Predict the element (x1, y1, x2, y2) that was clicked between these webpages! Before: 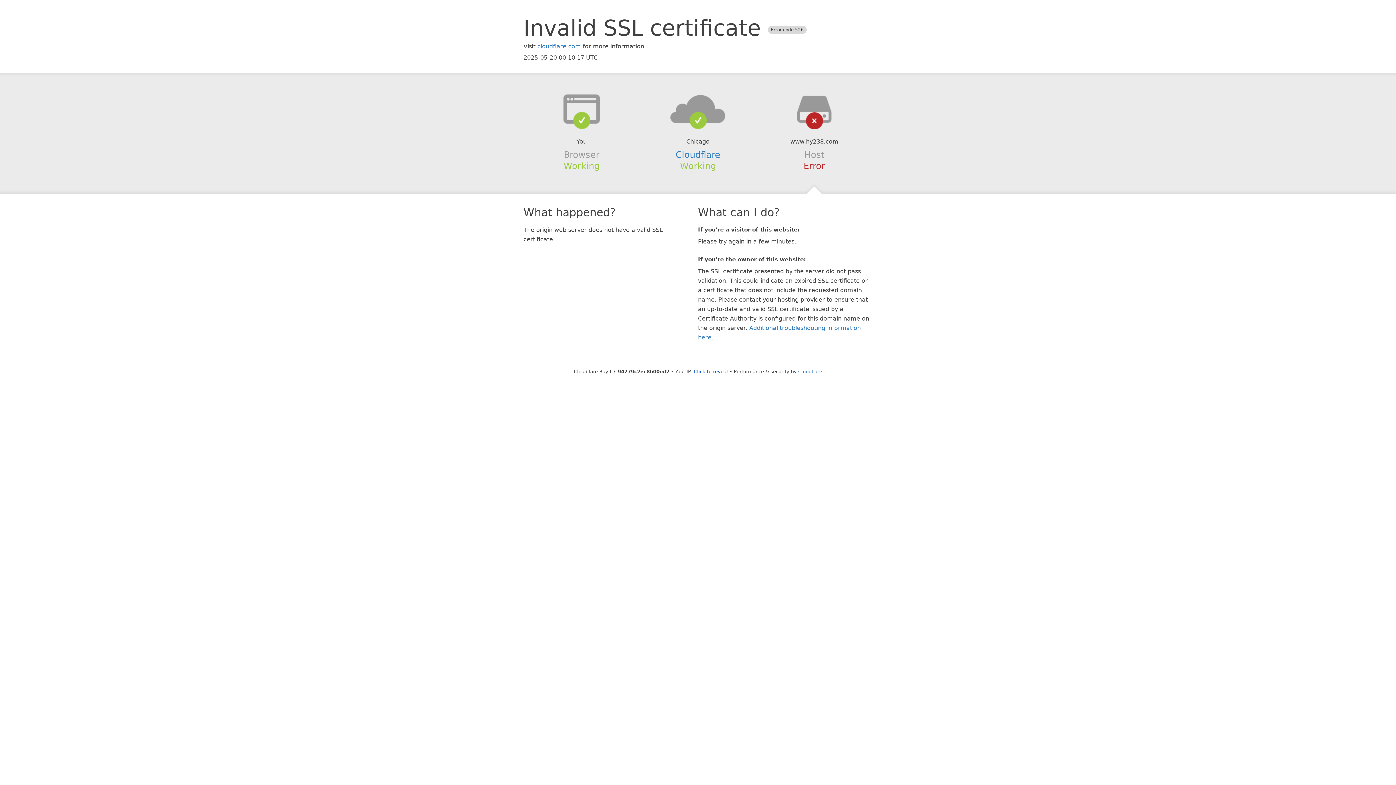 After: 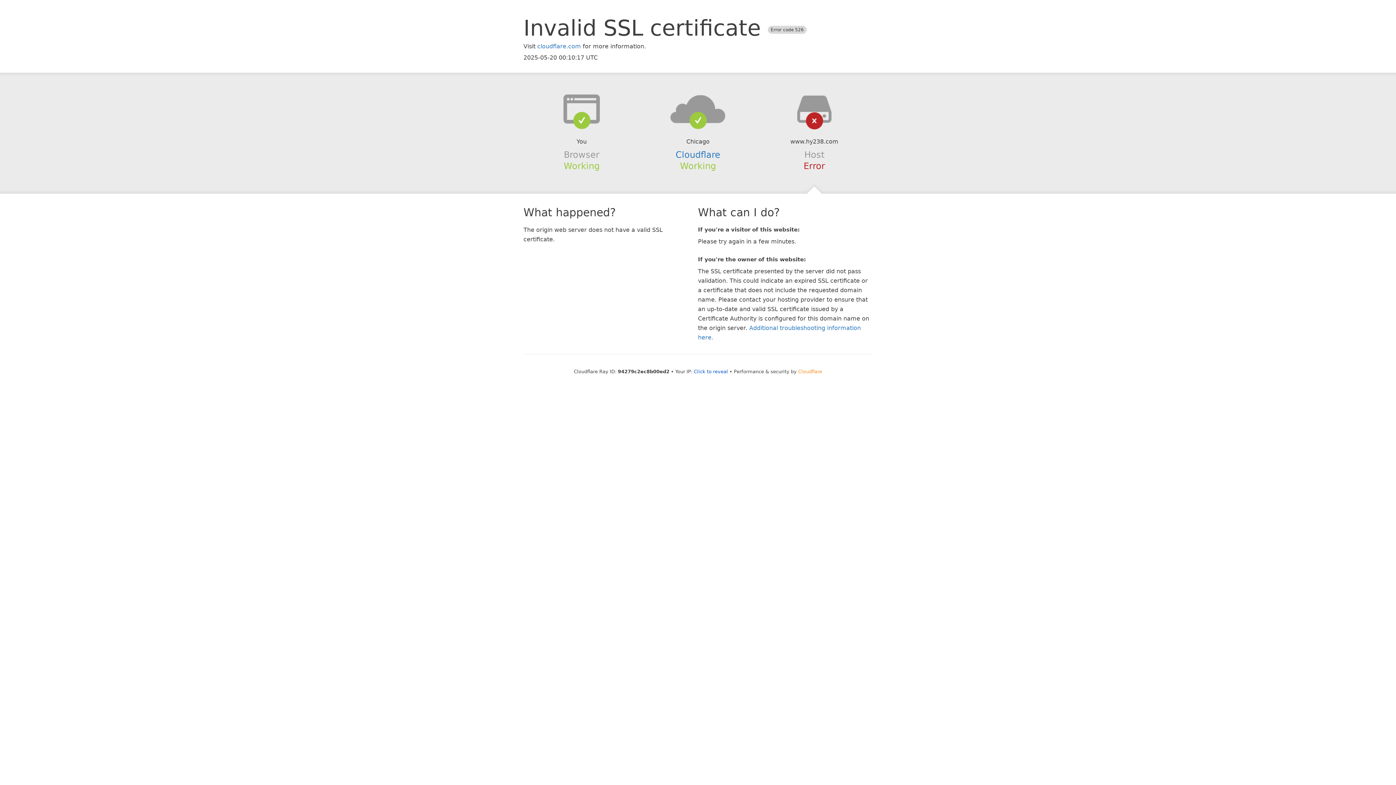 Action: bbox: (798, 368, 822, 374) label: Cloudflare